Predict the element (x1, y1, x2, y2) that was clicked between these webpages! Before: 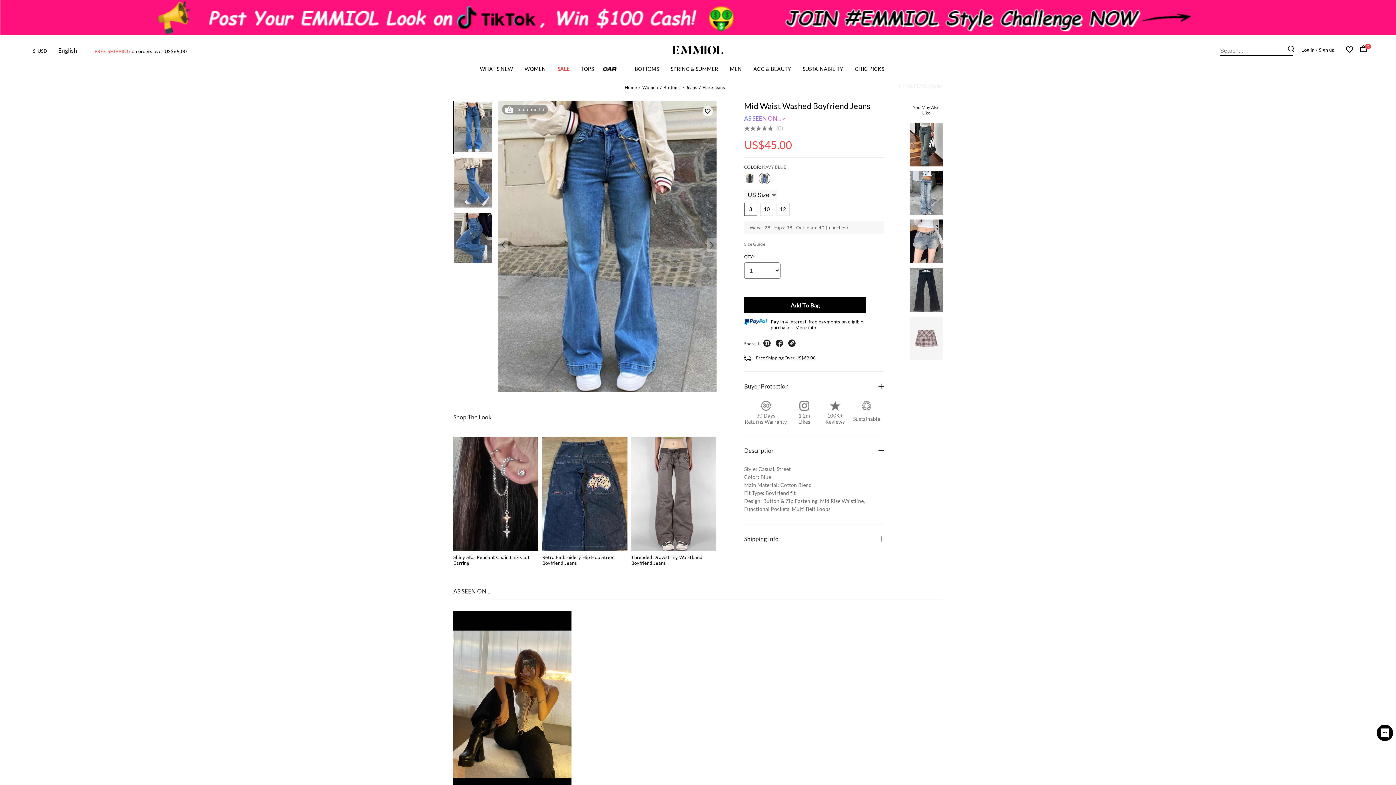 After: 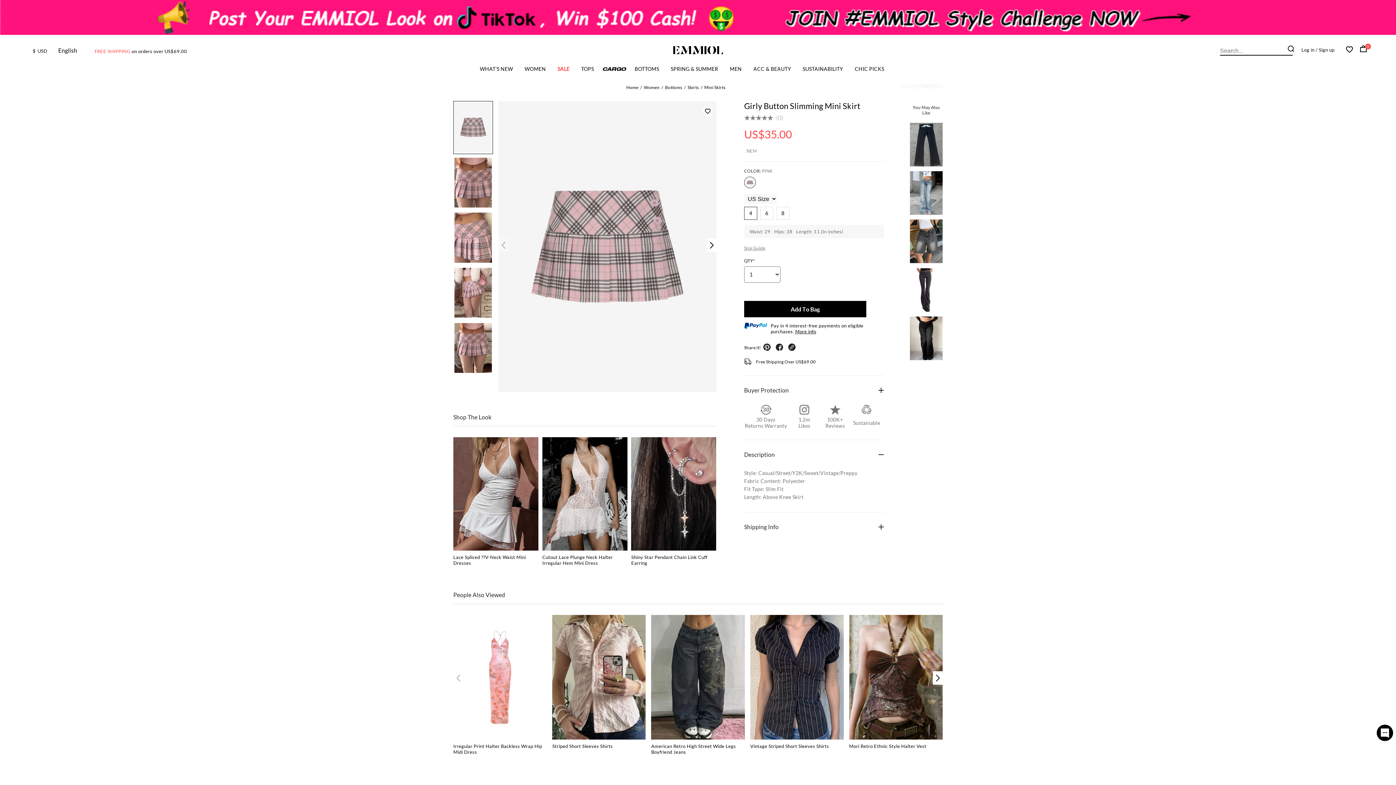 Action: bbox: (910, 354, 942, 361)